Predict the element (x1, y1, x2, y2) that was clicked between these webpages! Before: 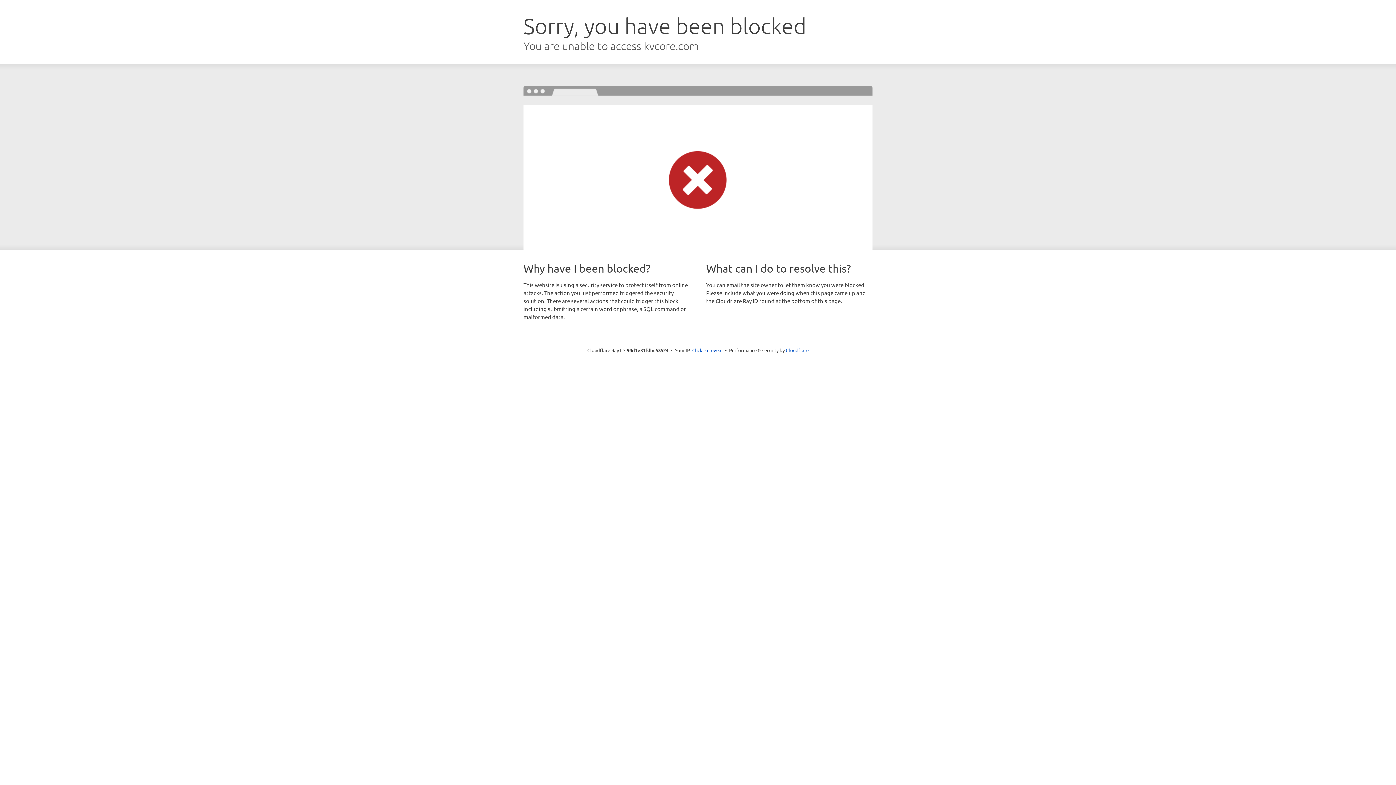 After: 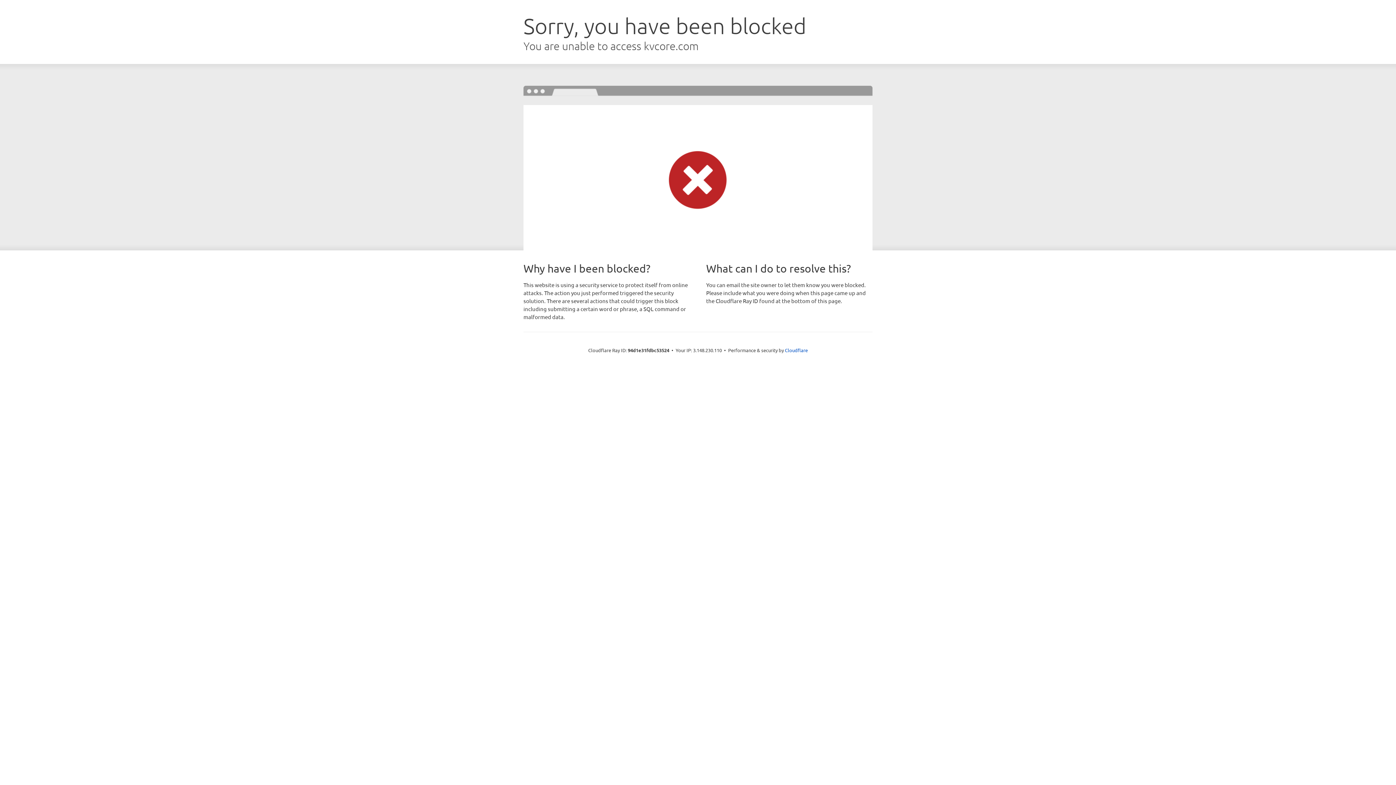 Action: bbox: (692, 346, 722, 353) label: Click to reveal